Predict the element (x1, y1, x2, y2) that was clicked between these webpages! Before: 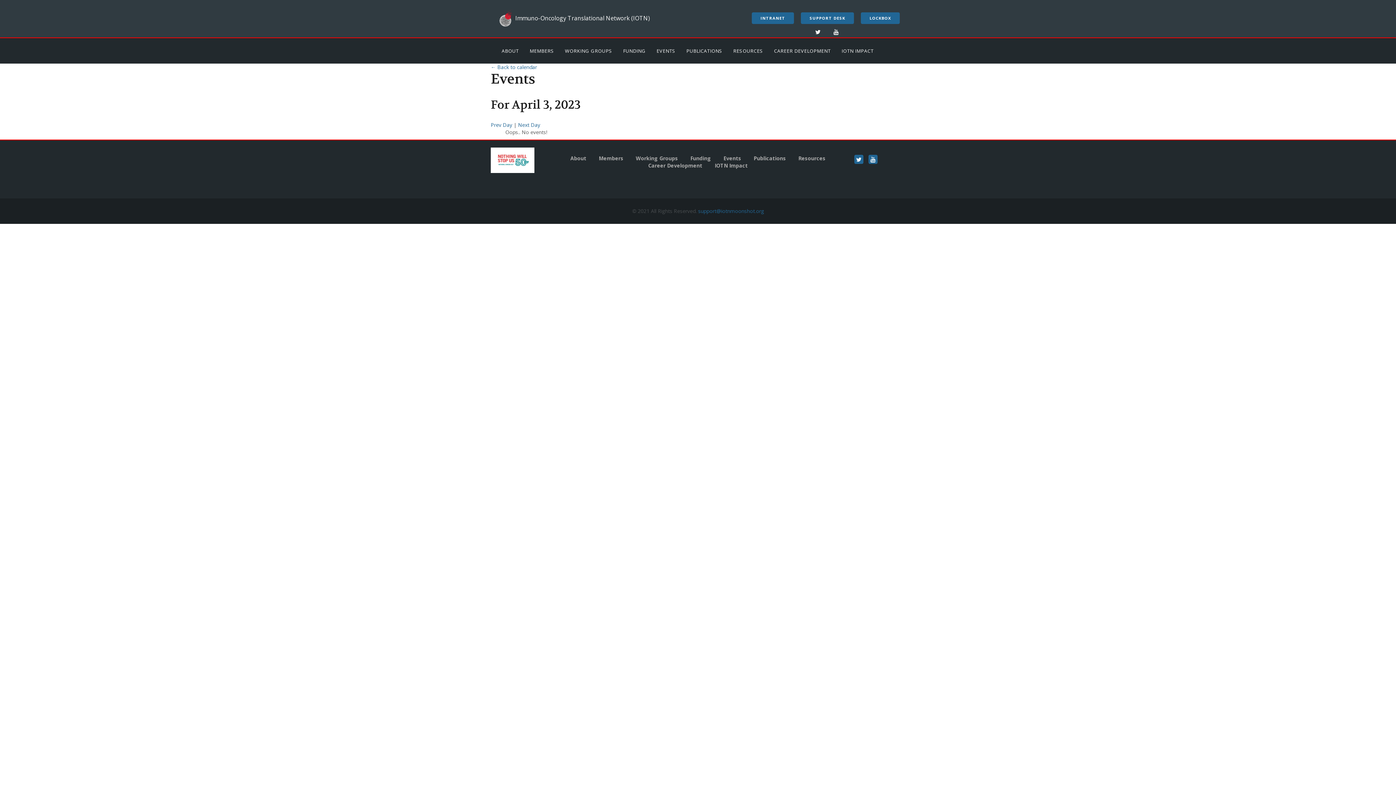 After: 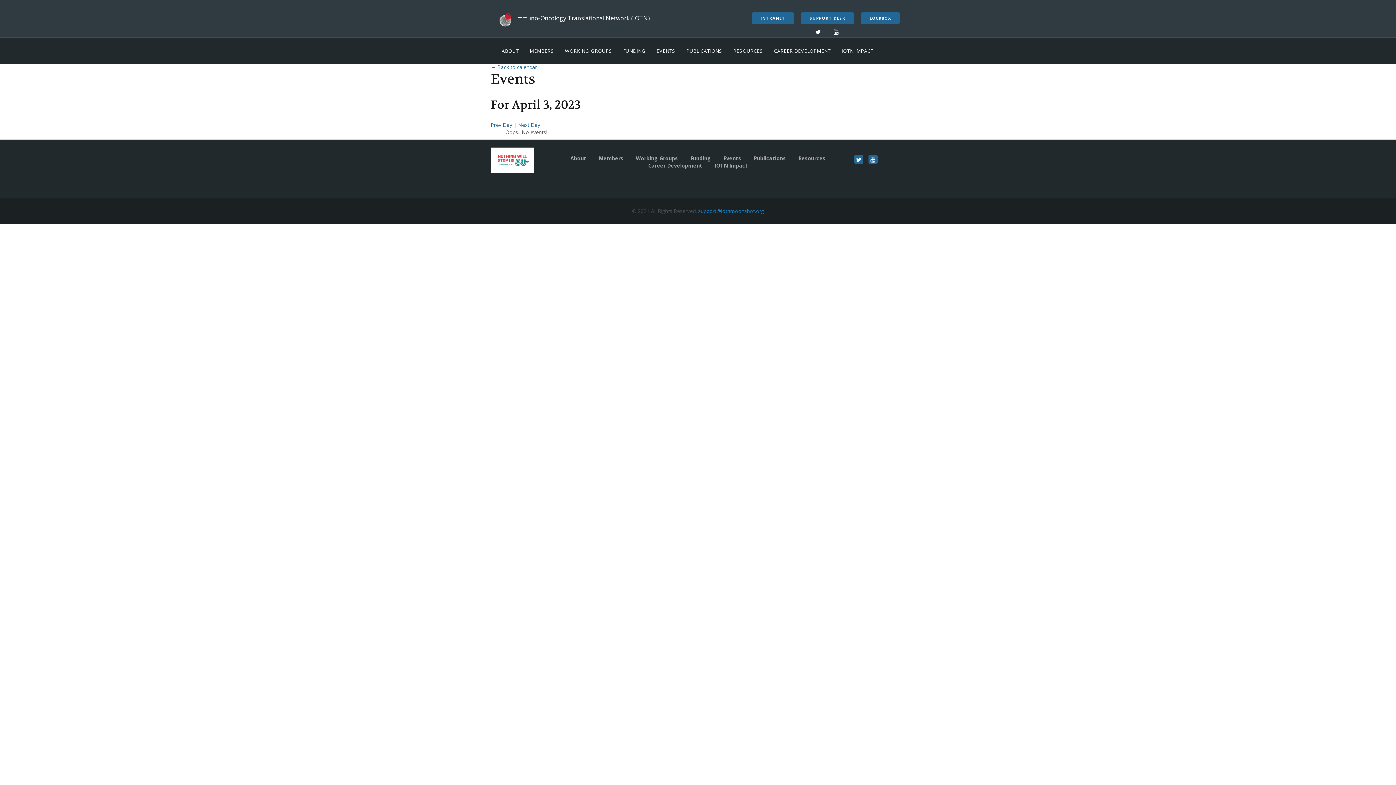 Action: label: support@iotnmoonshot.org bbox: (698, 207, 764, 214)